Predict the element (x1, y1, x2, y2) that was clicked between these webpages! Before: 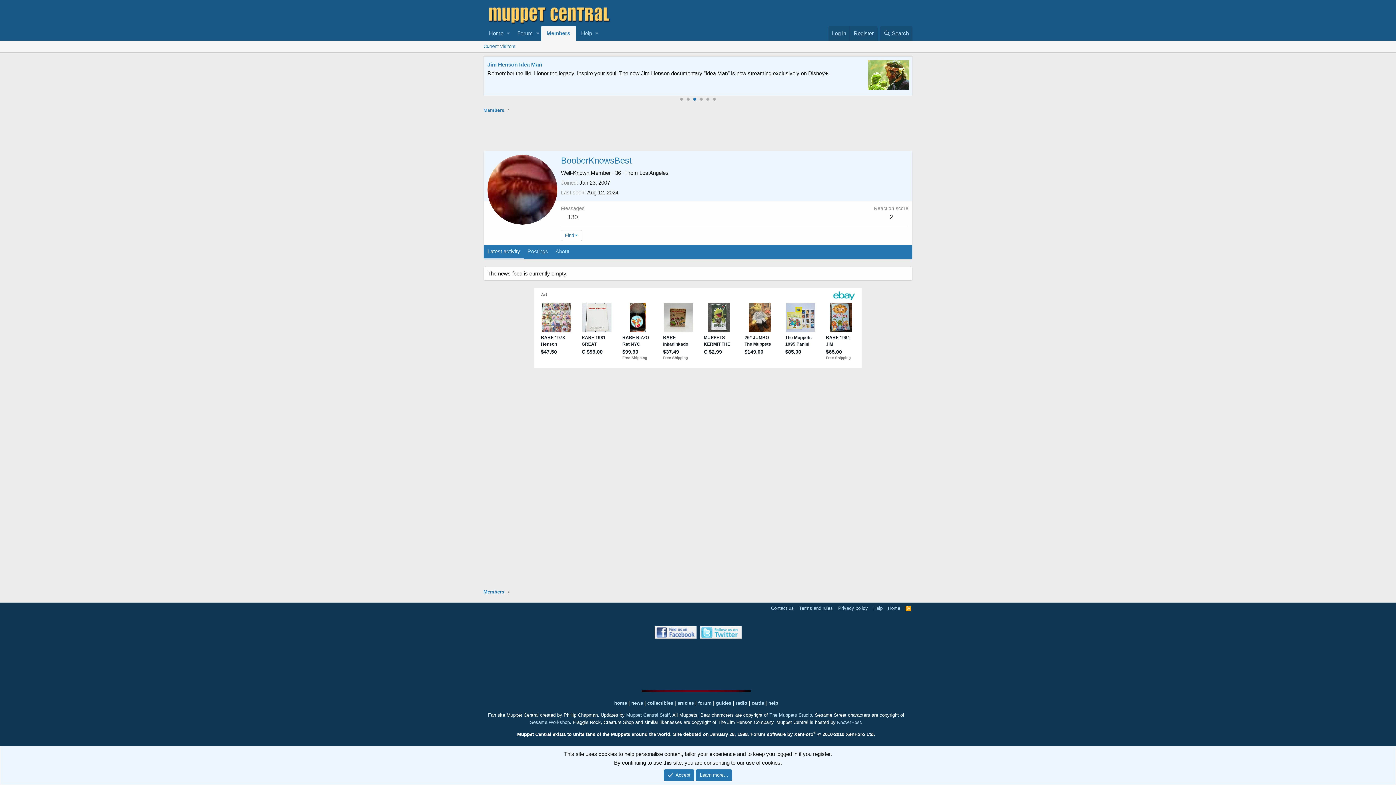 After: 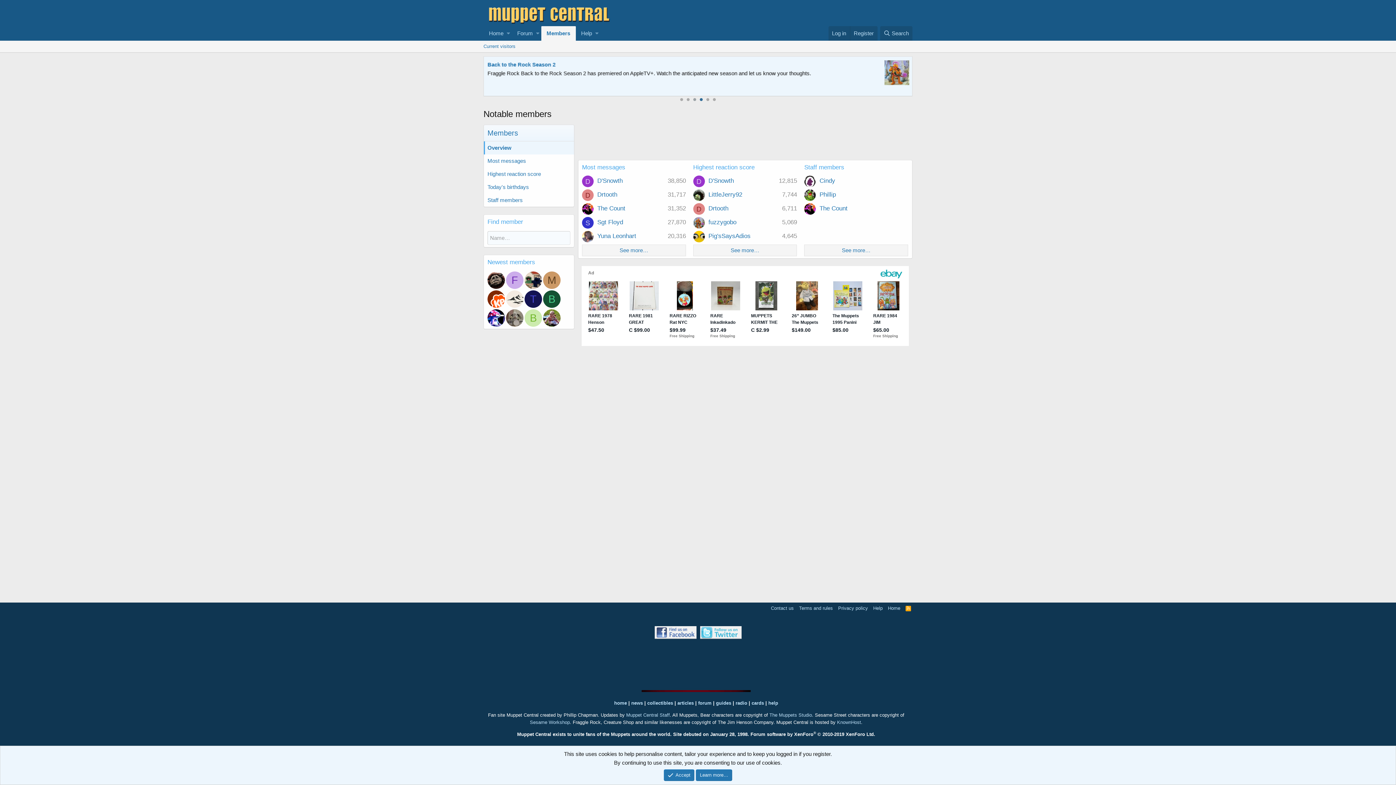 Action: label: Members bbox: (541, 26, 575, 40)